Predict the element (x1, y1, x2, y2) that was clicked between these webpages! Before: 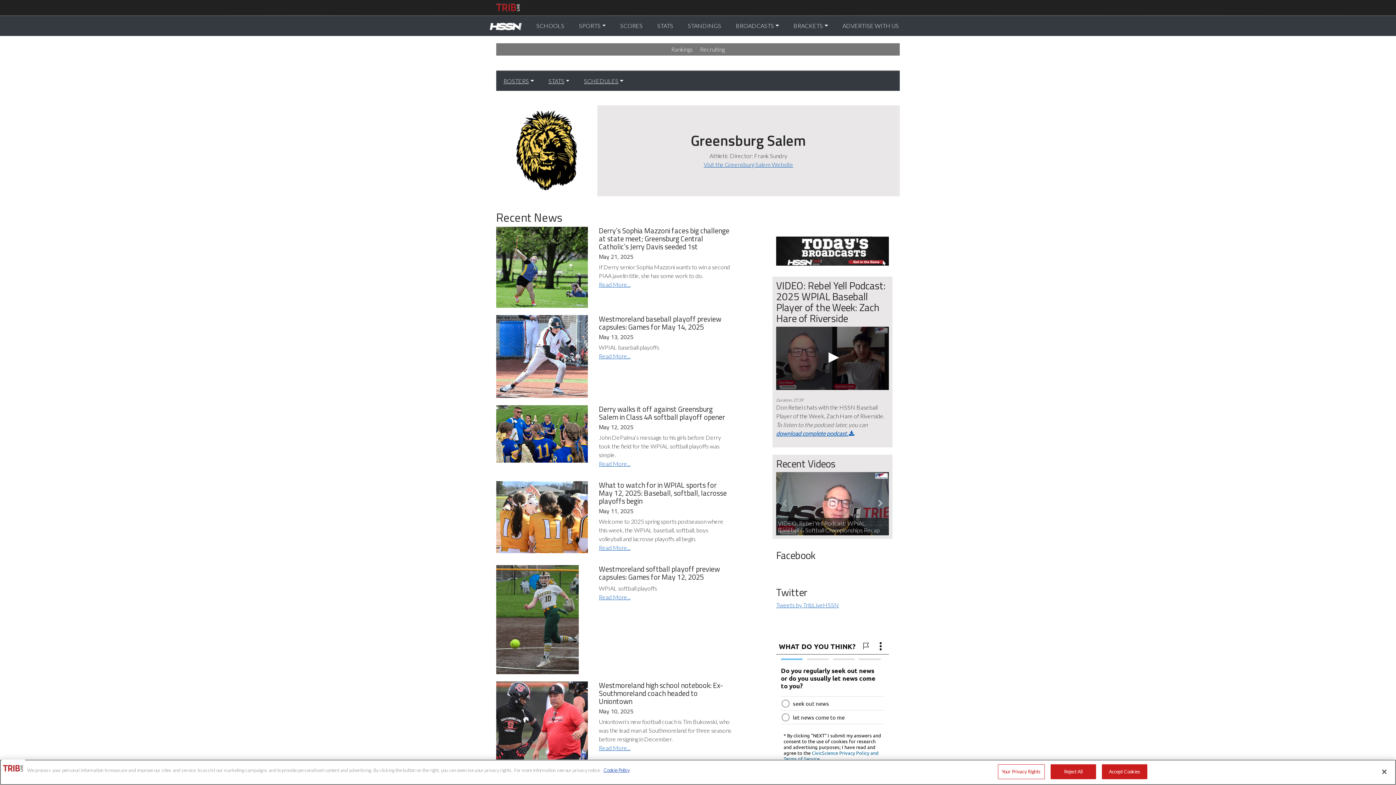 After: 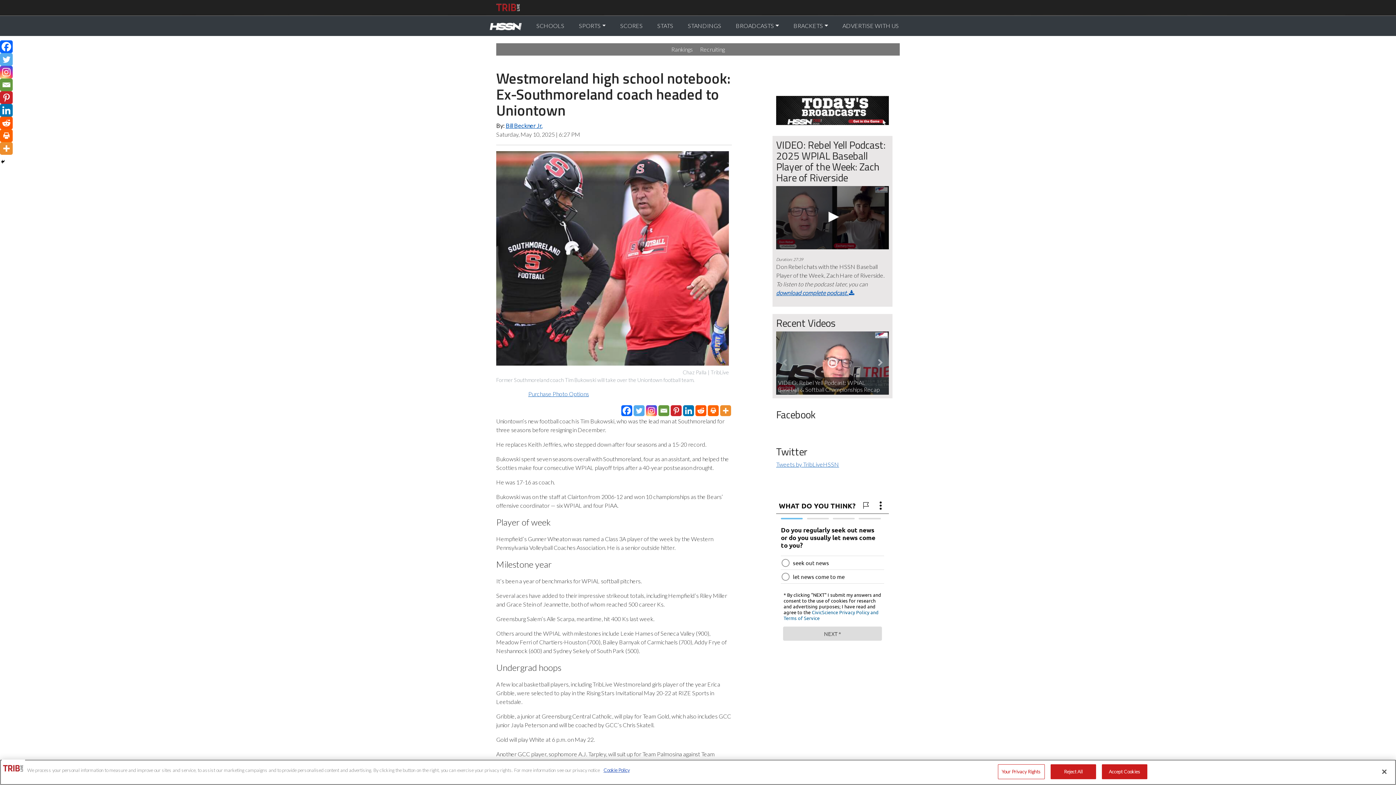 Action: label: Read More... bbox: (599, 744, 630, 751)